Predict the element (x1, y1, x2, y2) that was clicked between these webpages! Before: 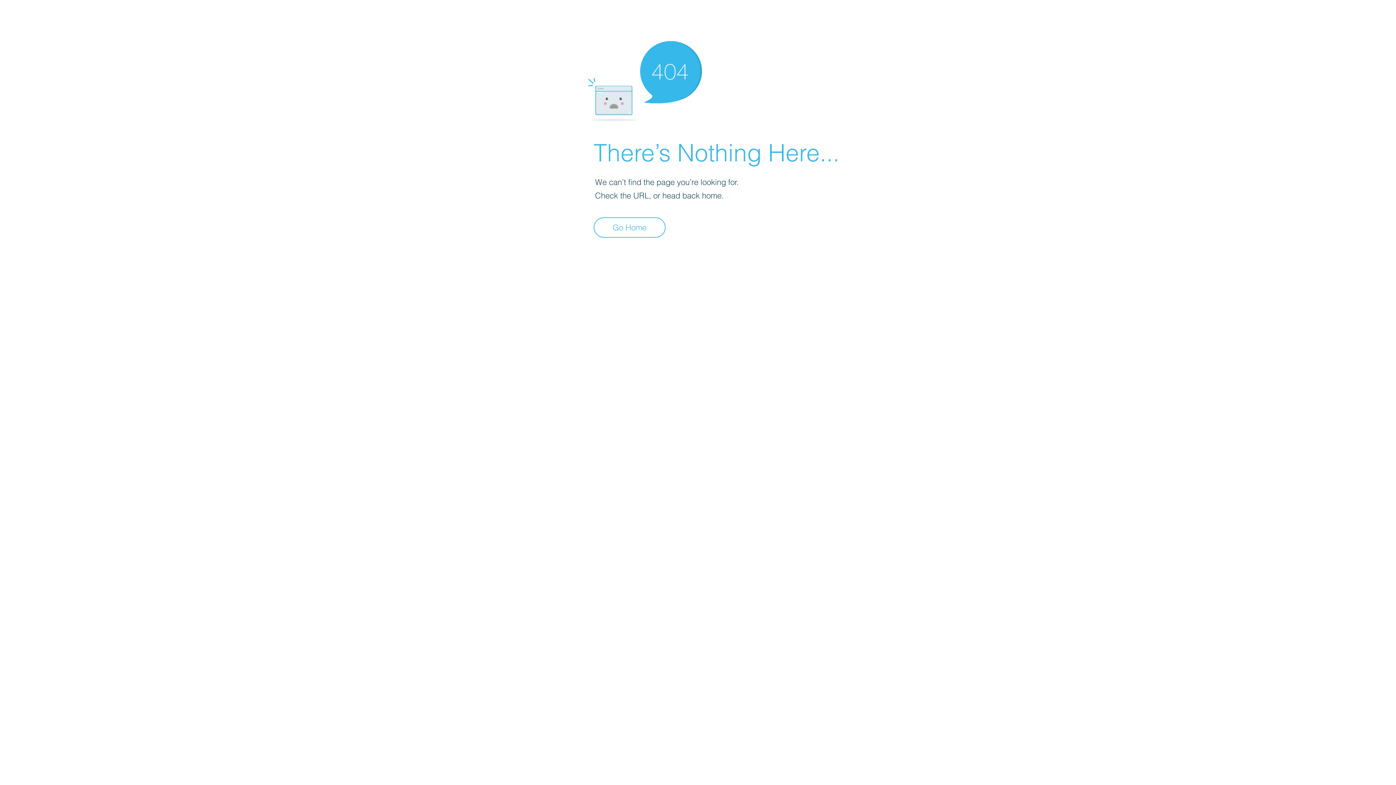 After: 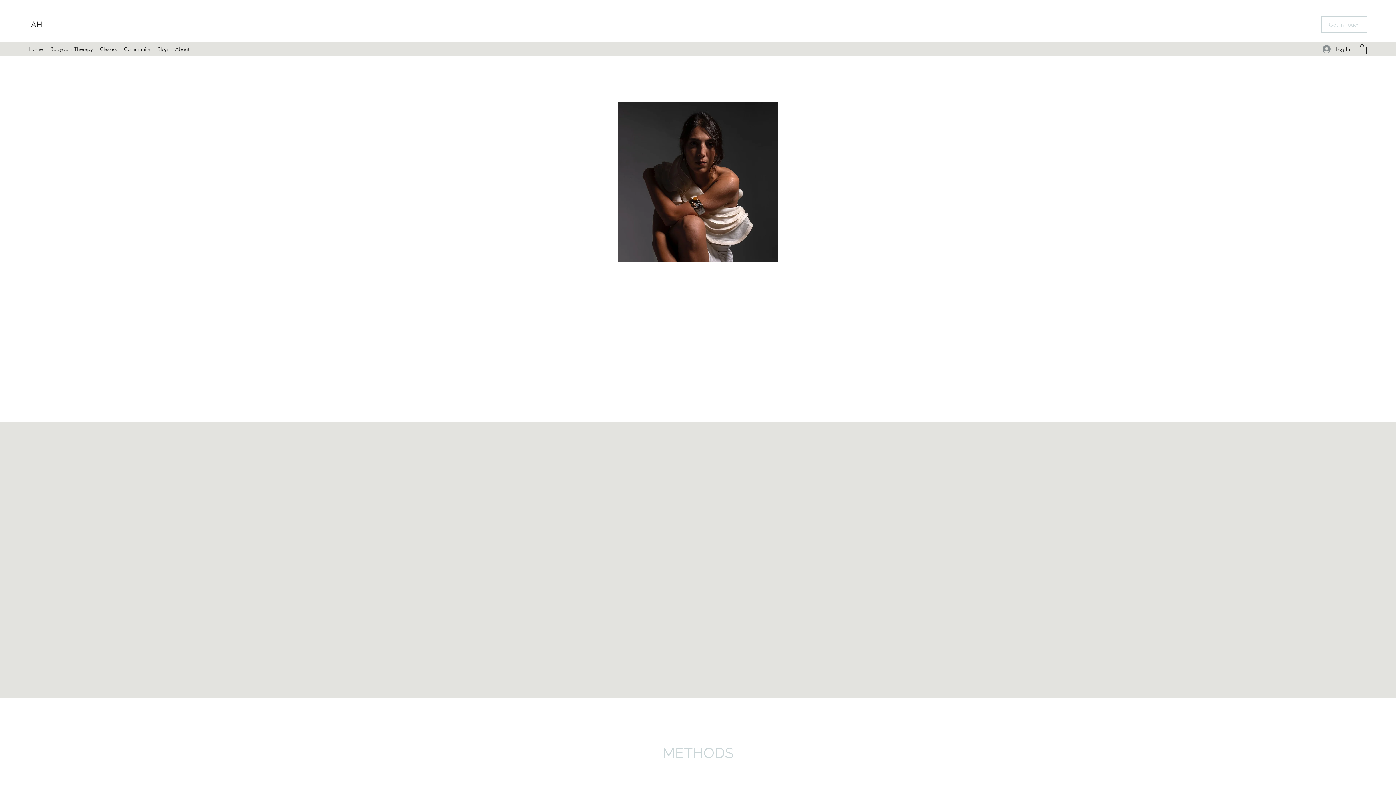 Action: bbox: (593, 217, 665, 237) label: Go Home